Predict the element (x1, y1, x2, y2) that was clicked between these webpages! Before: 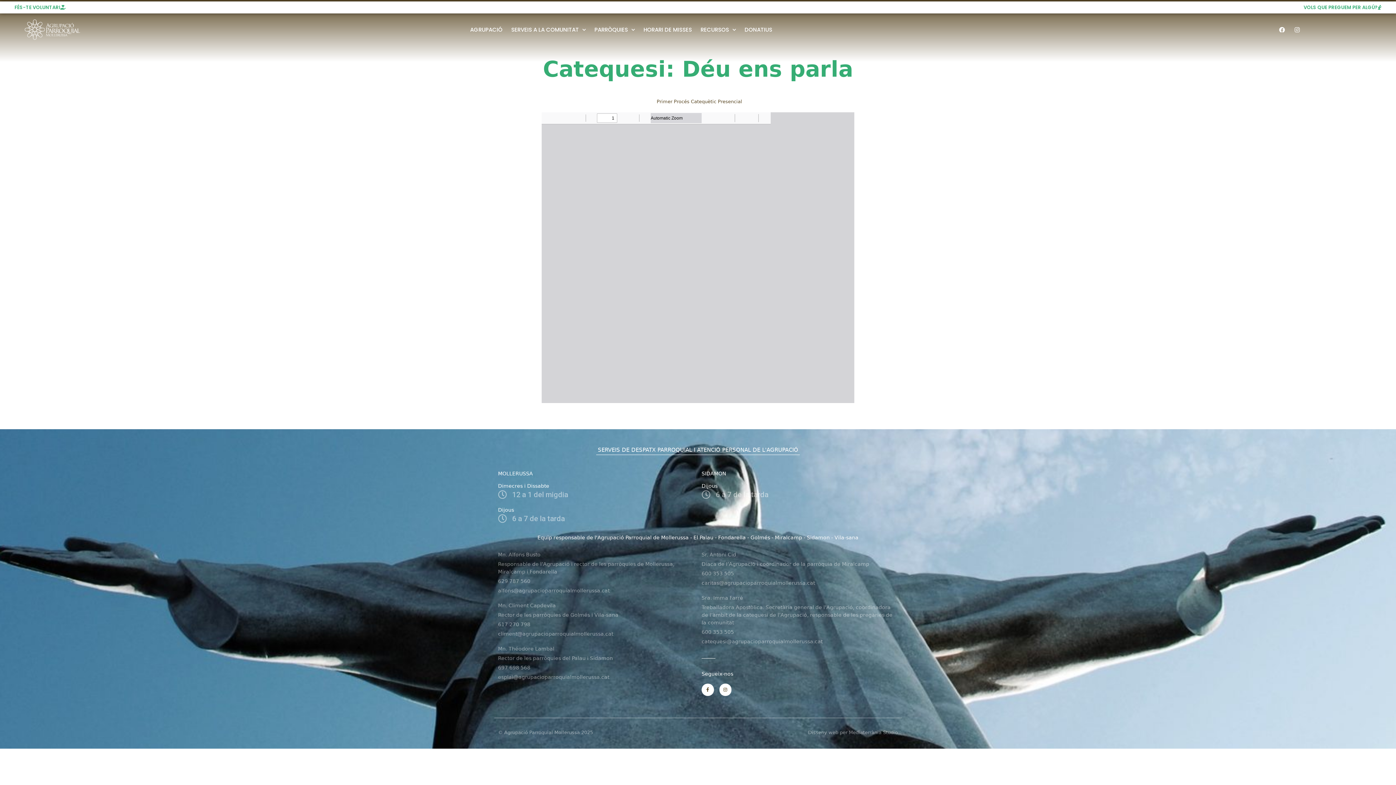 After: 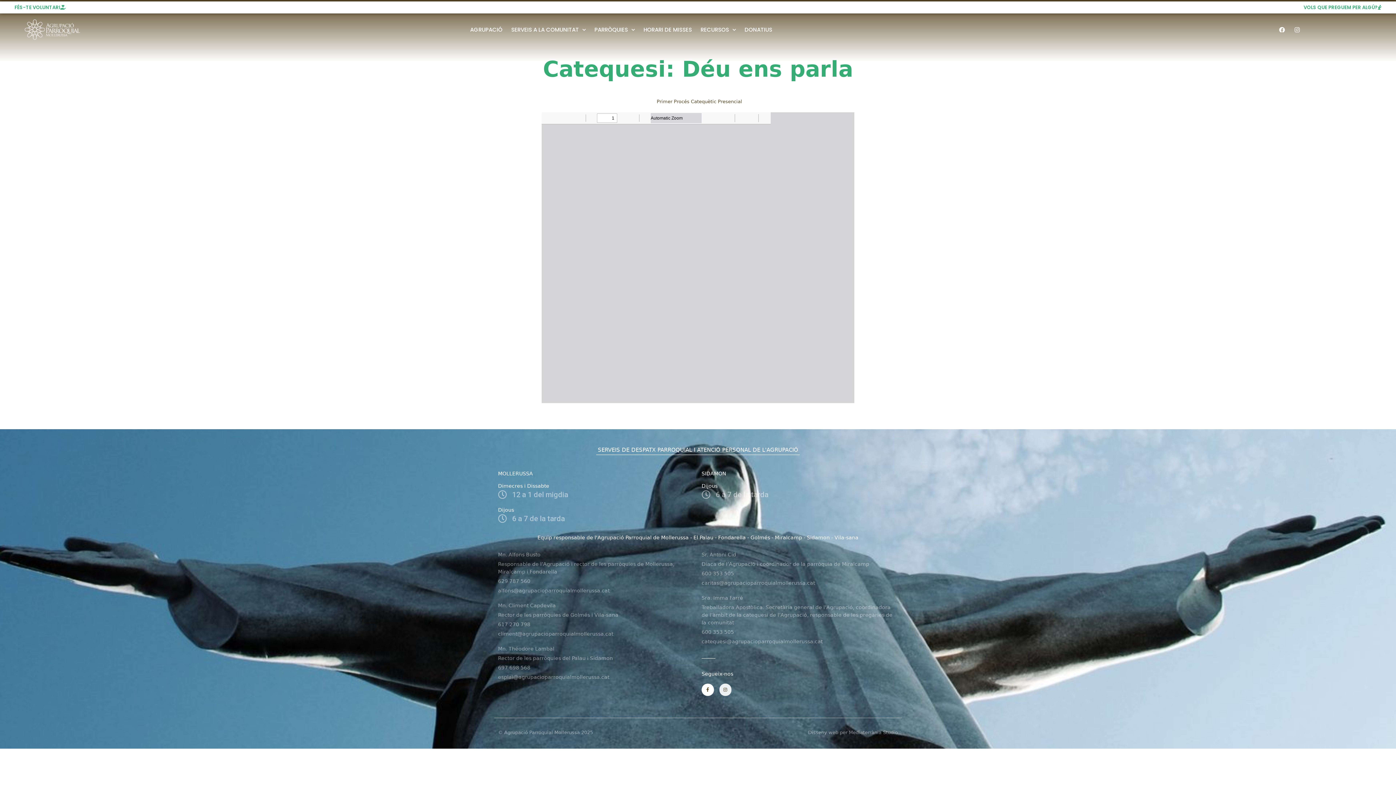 Action: bbox: (719, 684, 731, 696) label: Instagram